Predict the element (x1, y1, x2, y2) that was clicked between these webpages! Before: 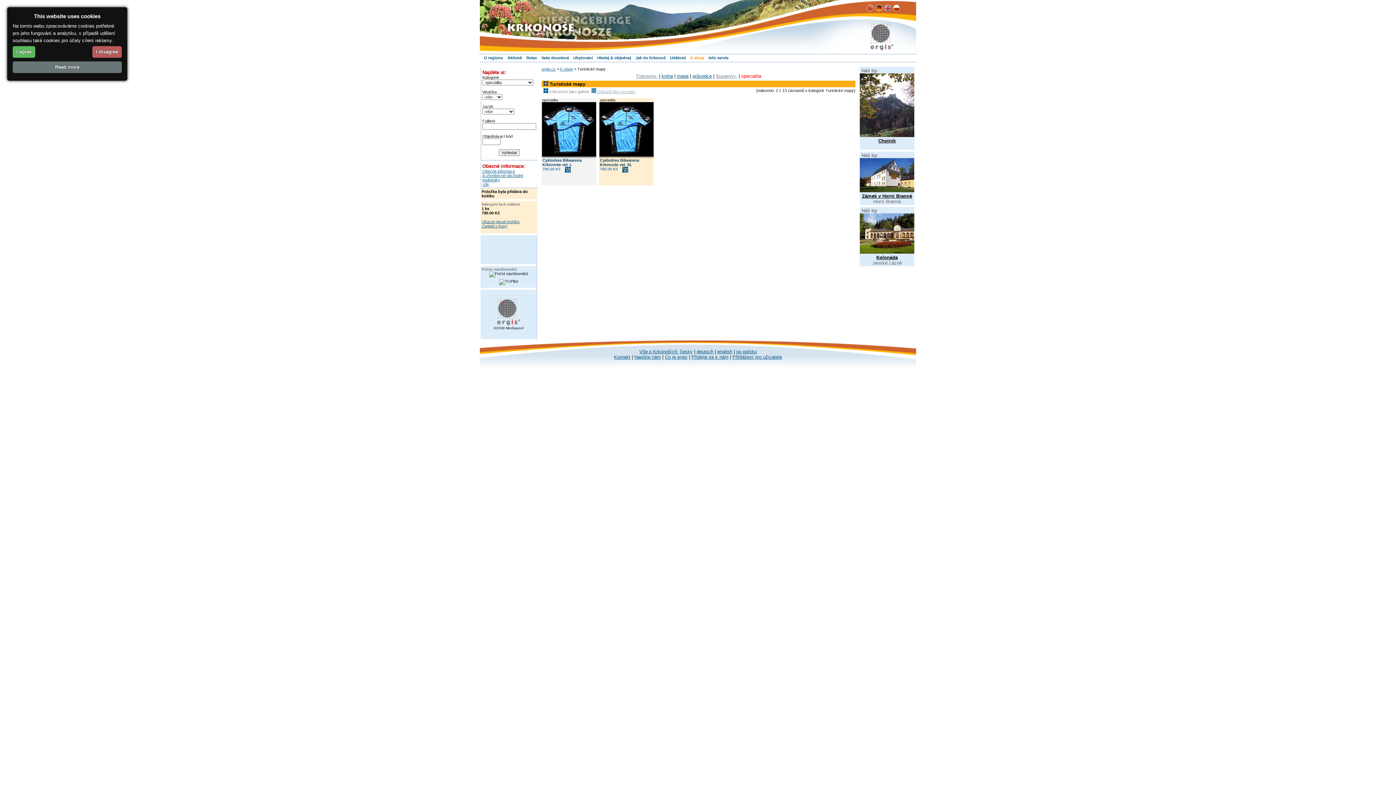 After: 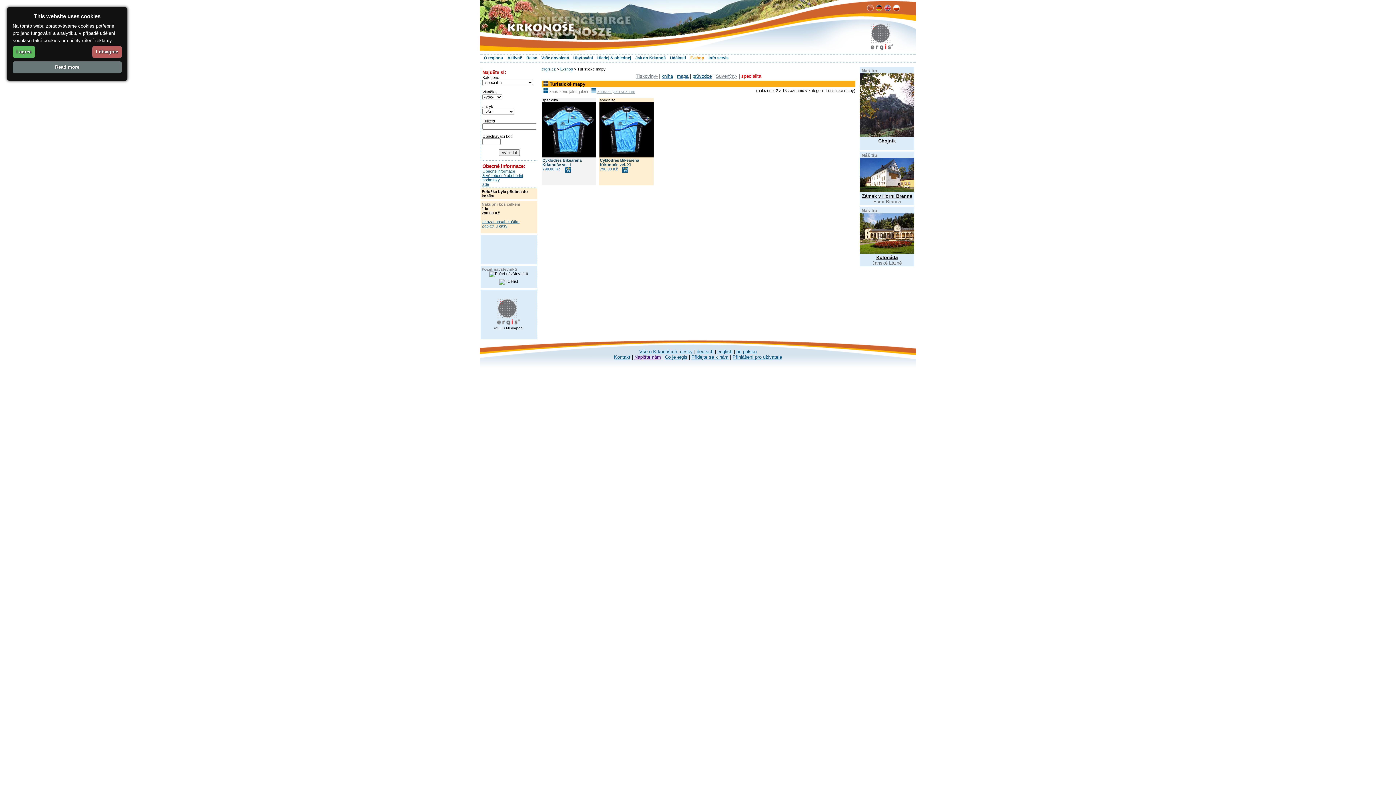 Action: bbox: (634, 354, 661, 360) label: Napište nám